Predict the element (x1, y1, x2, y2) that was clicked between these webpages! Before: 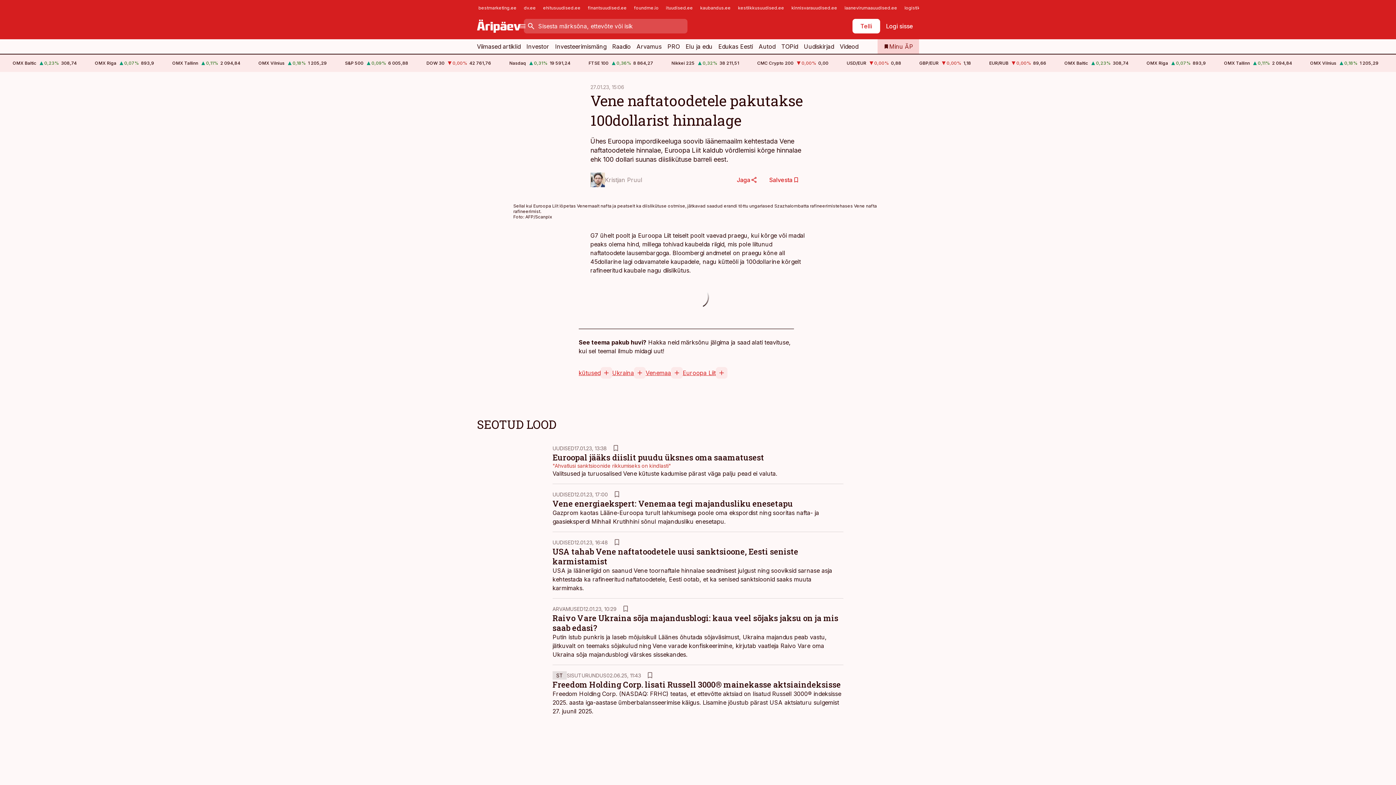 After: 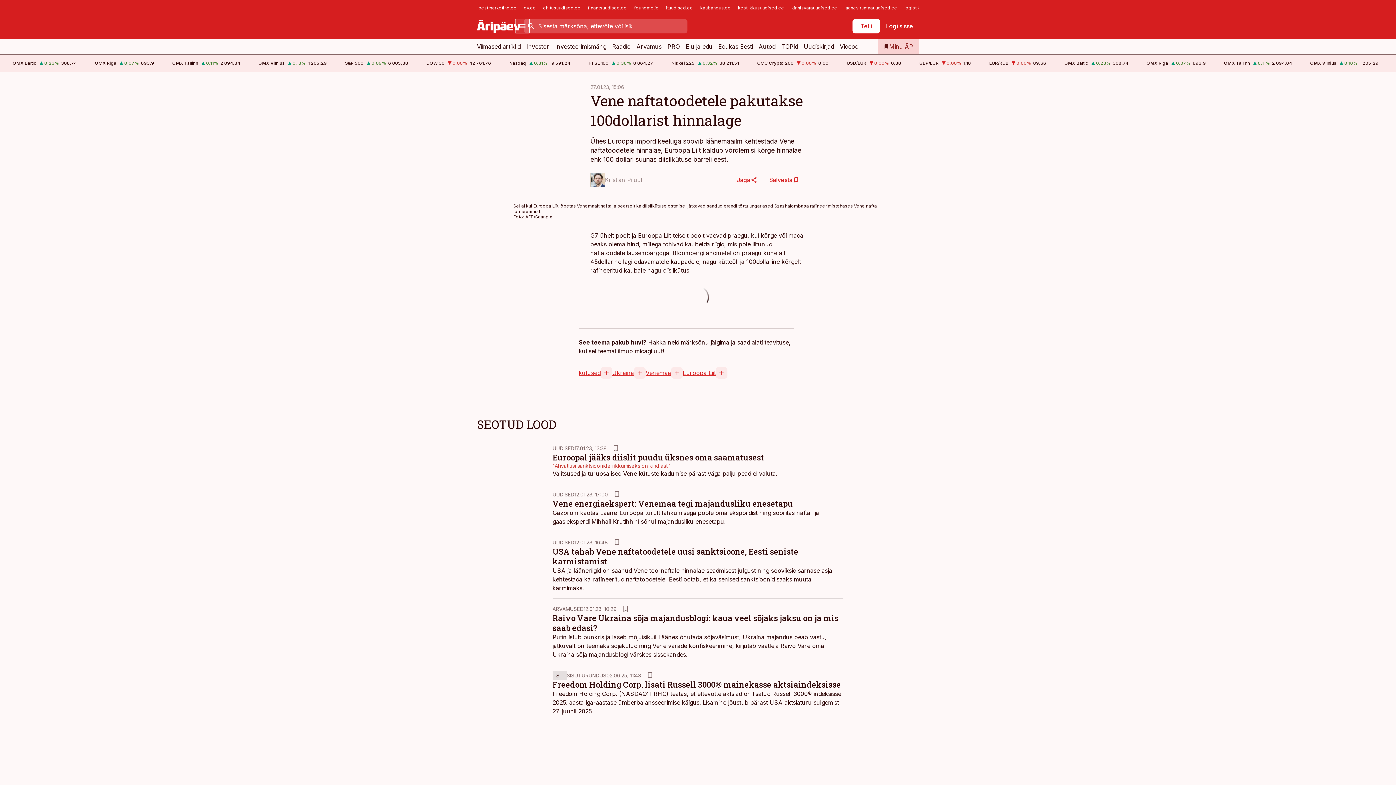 Action: bbox: (515, 18, 529, 33)